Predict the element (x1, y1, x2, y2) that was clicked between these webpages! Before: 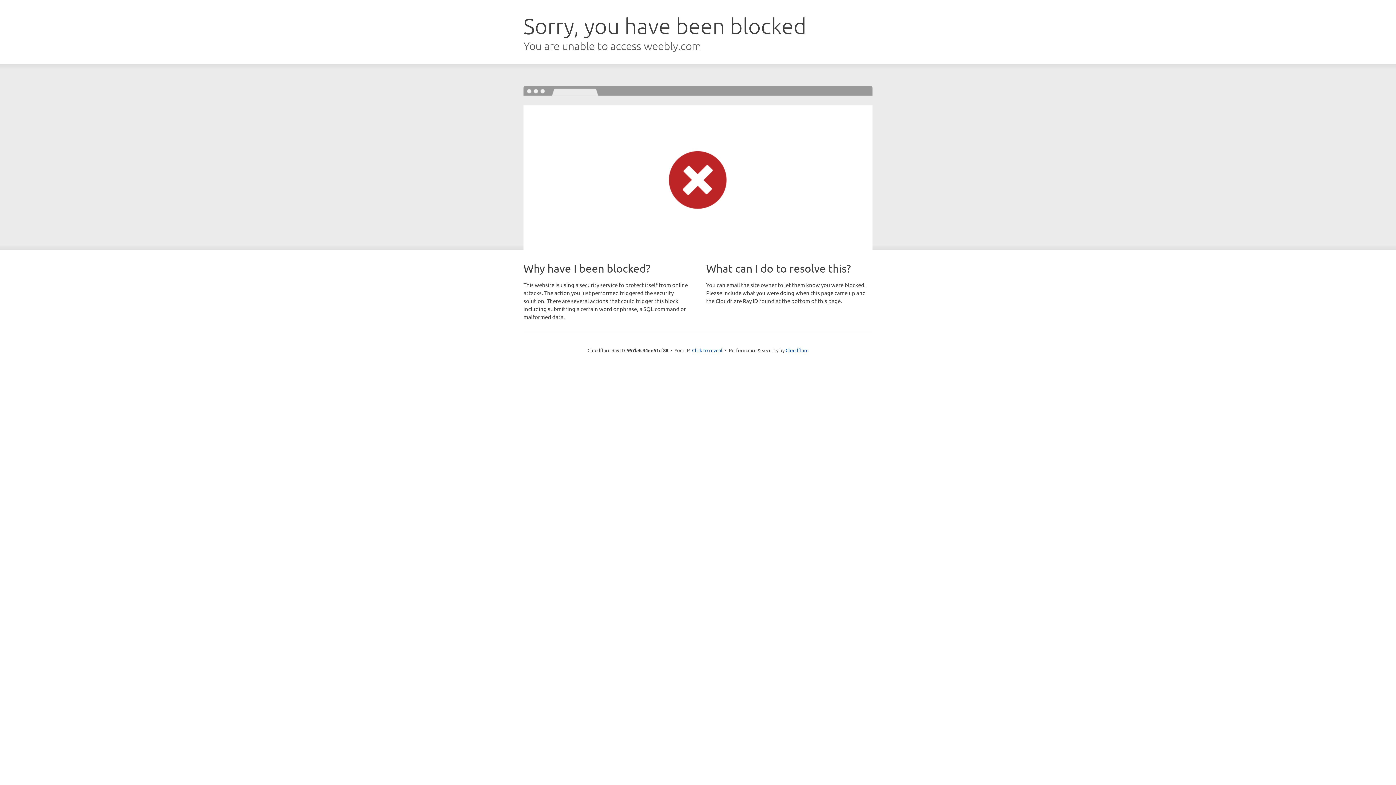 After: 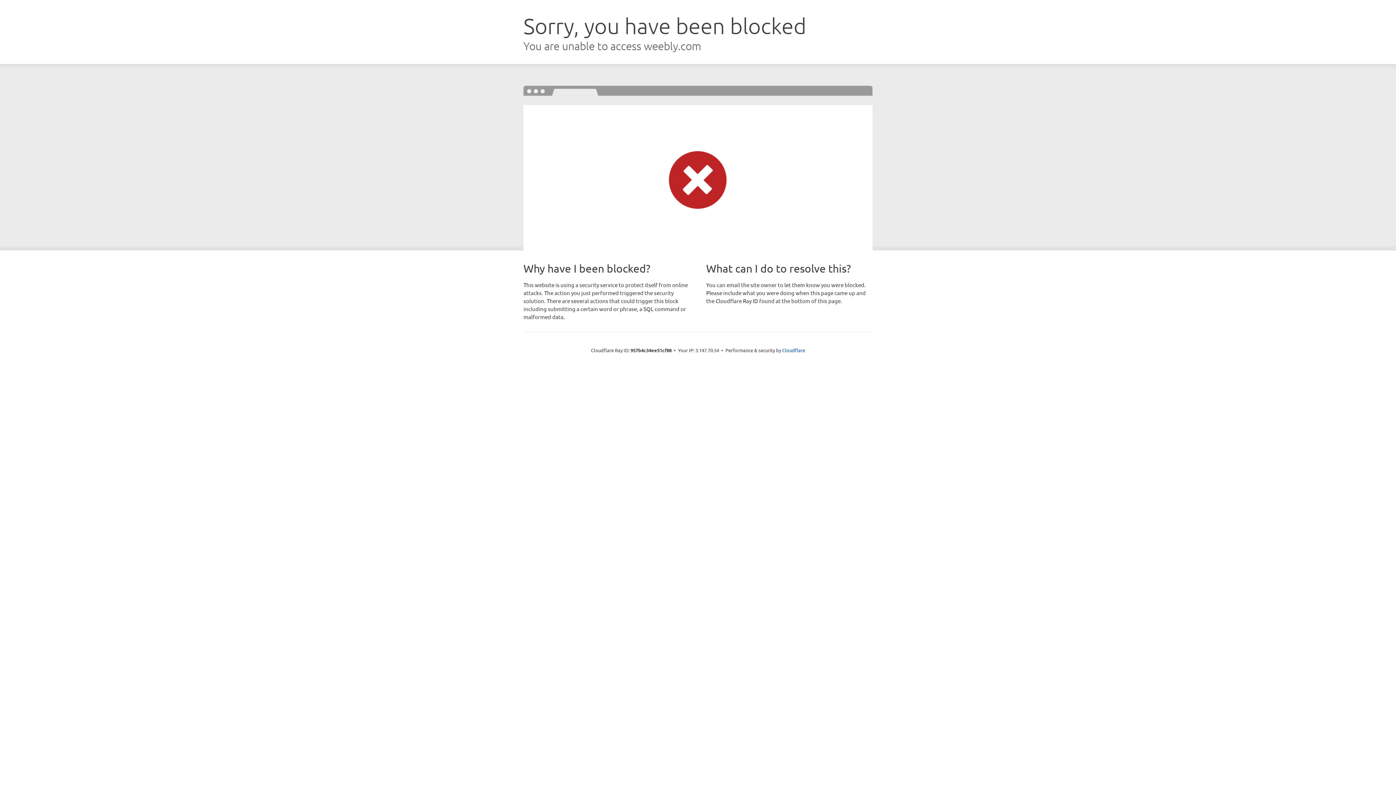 Action: bbox: (692, 346, 722, 353) label: Click to reveal